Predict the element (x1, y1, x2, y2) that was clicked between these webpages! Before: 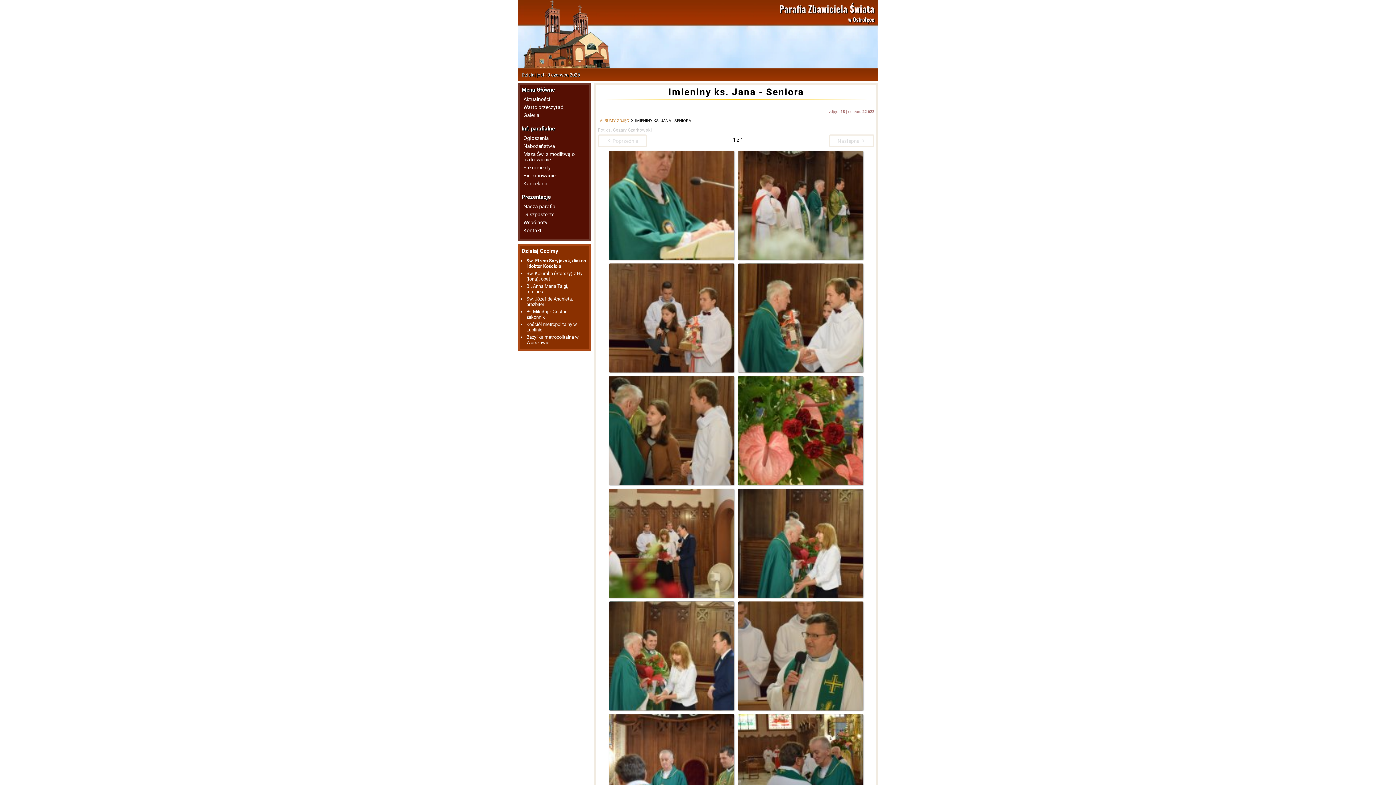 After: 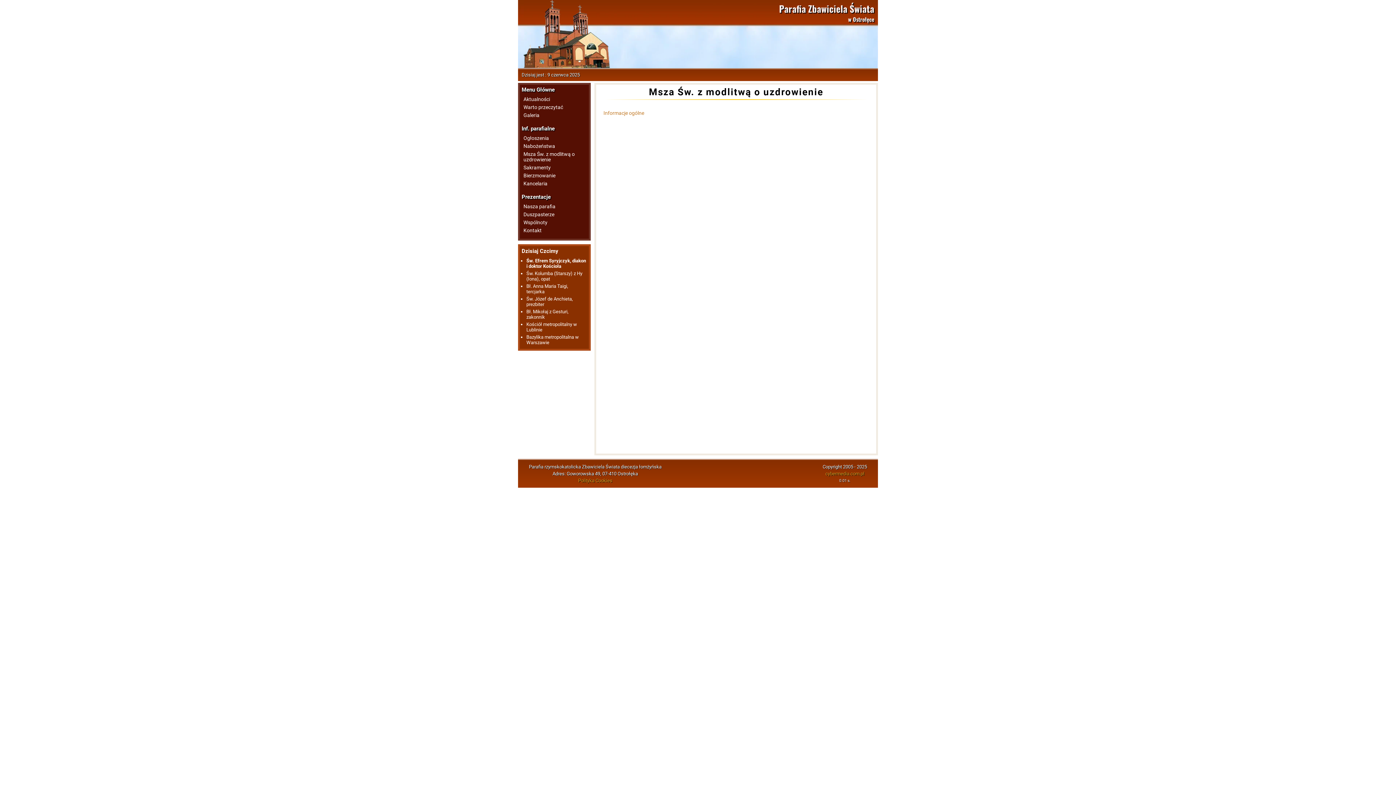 Action: label: Msza Św. z modlitwą o uzdrowienie bbox: (521, 151, 587, 162)